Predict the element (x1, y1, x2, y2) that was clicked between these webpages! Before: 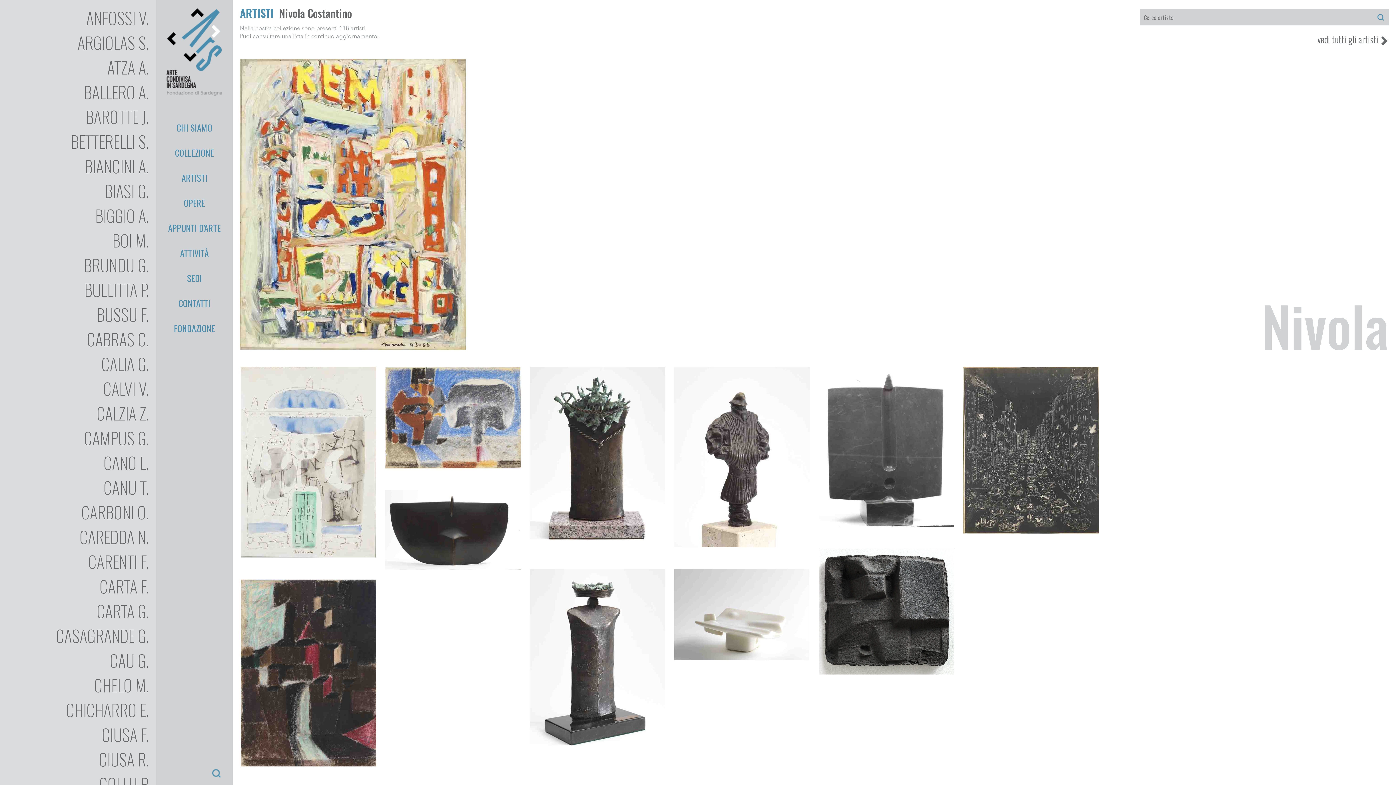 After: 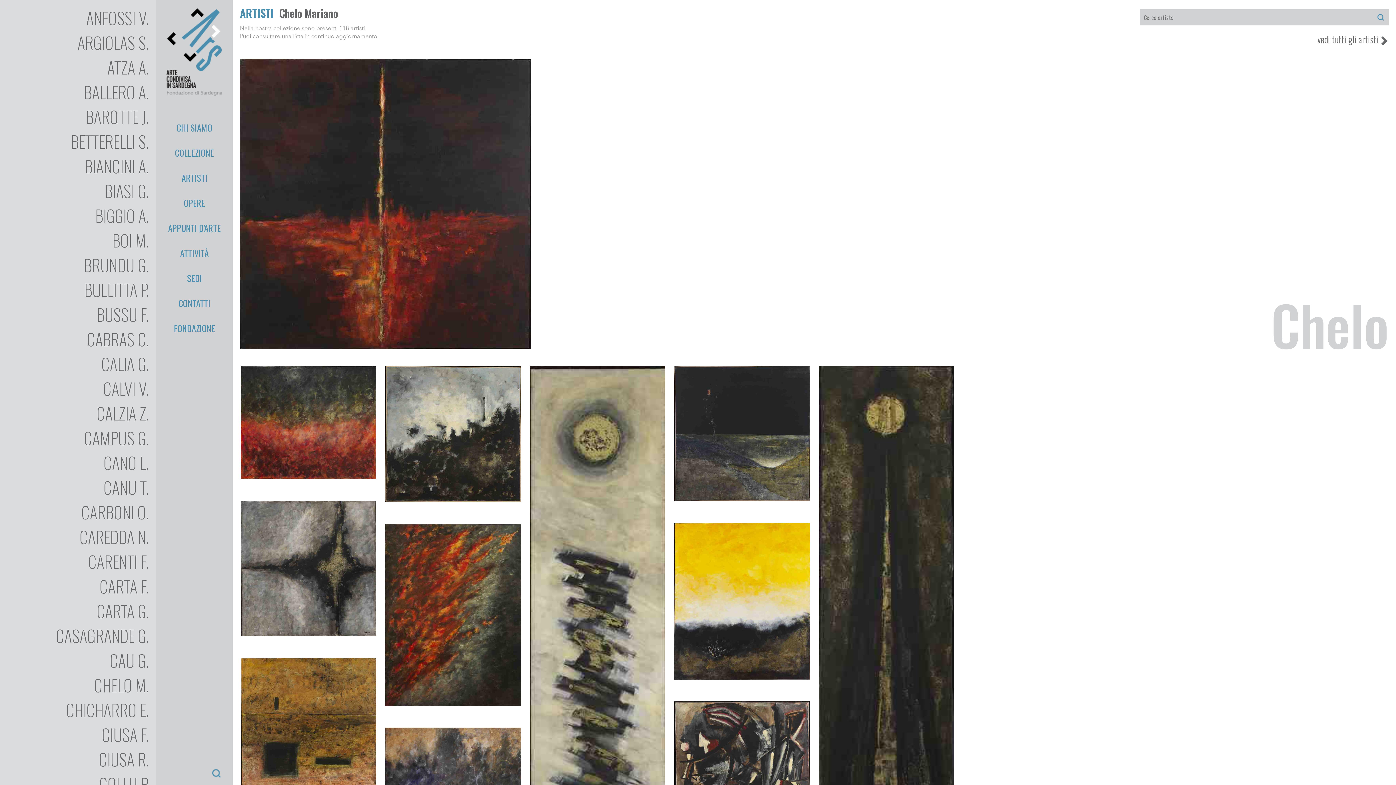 Action: bbox: (3, 673, 152, 697) label: CHELO M.